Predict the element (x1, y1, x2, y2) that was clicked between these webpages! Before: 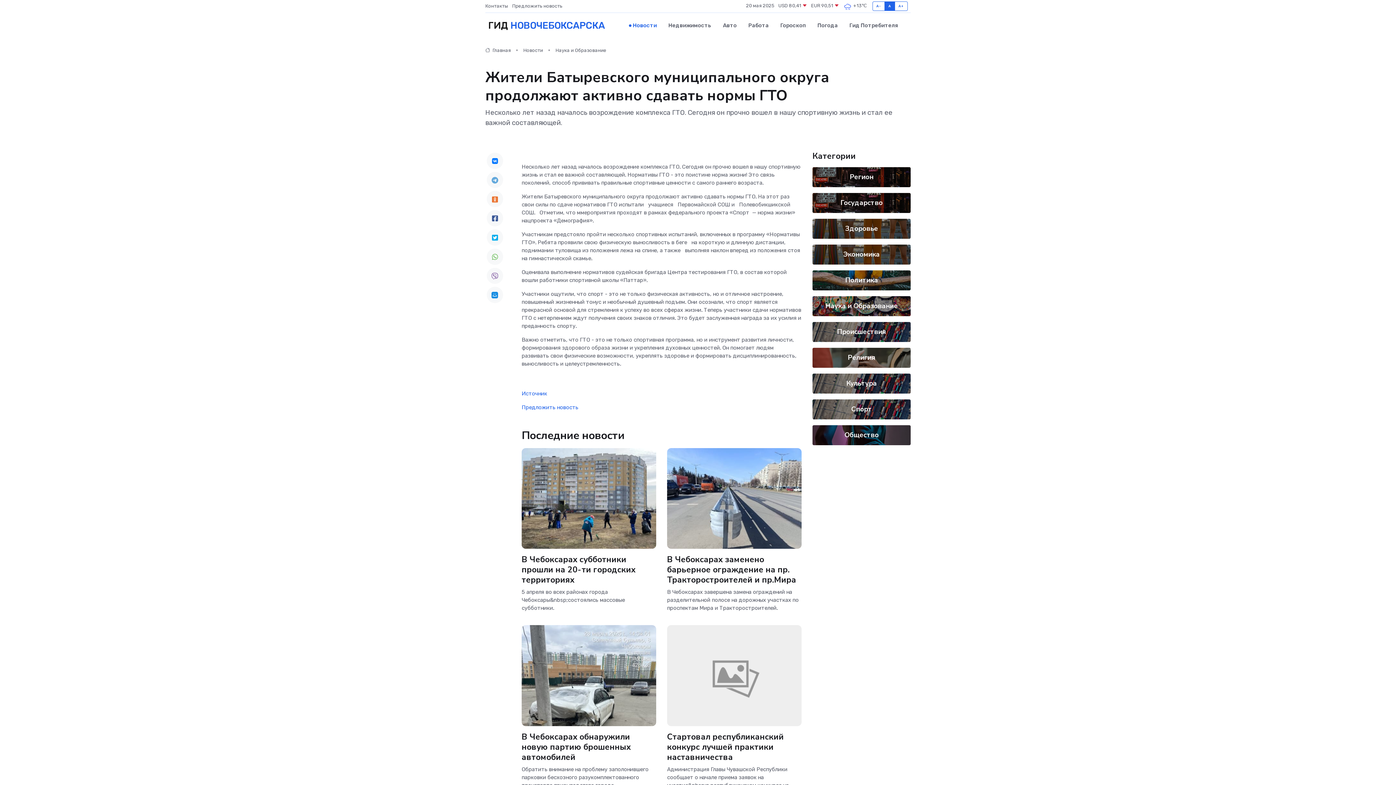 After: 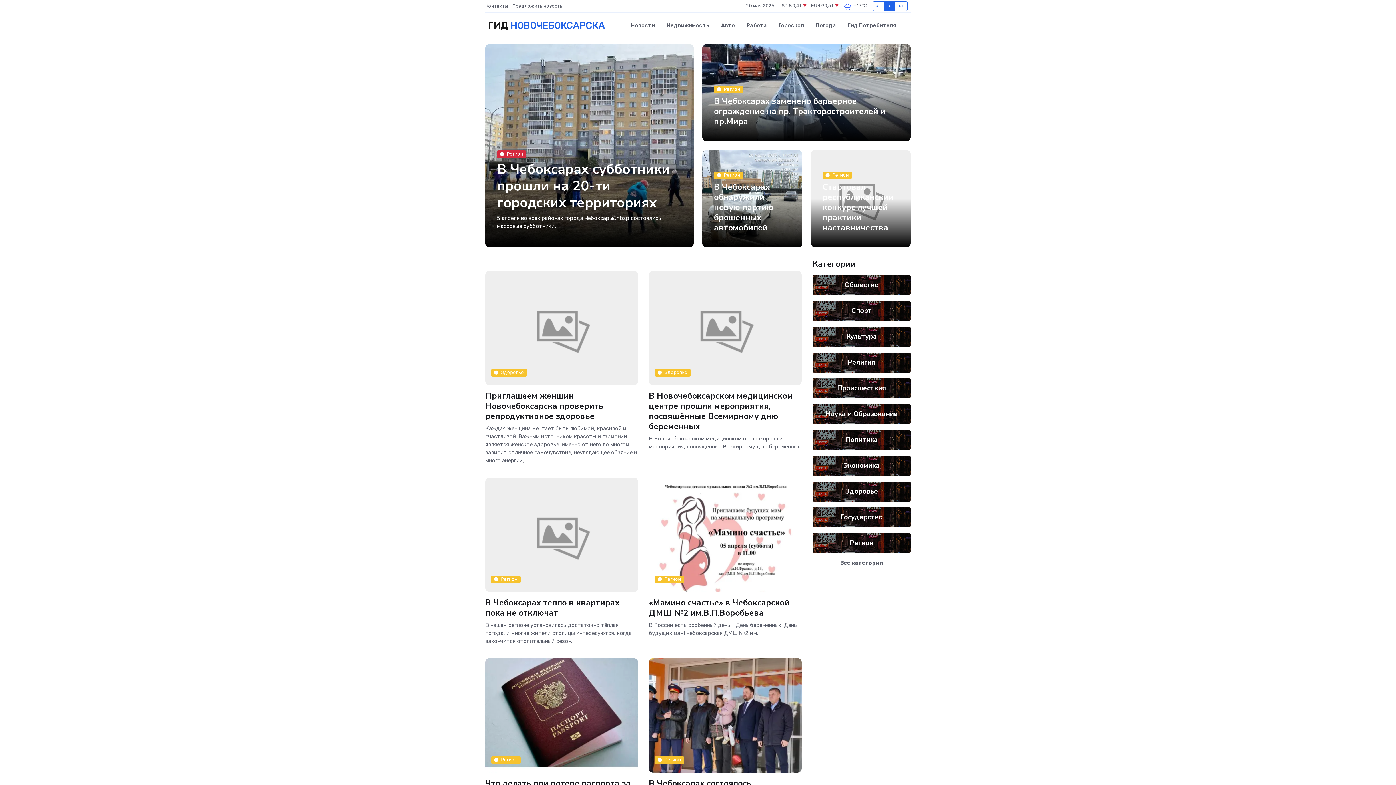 Action: bbox: (485, 47, 510, 53) label:  Главная